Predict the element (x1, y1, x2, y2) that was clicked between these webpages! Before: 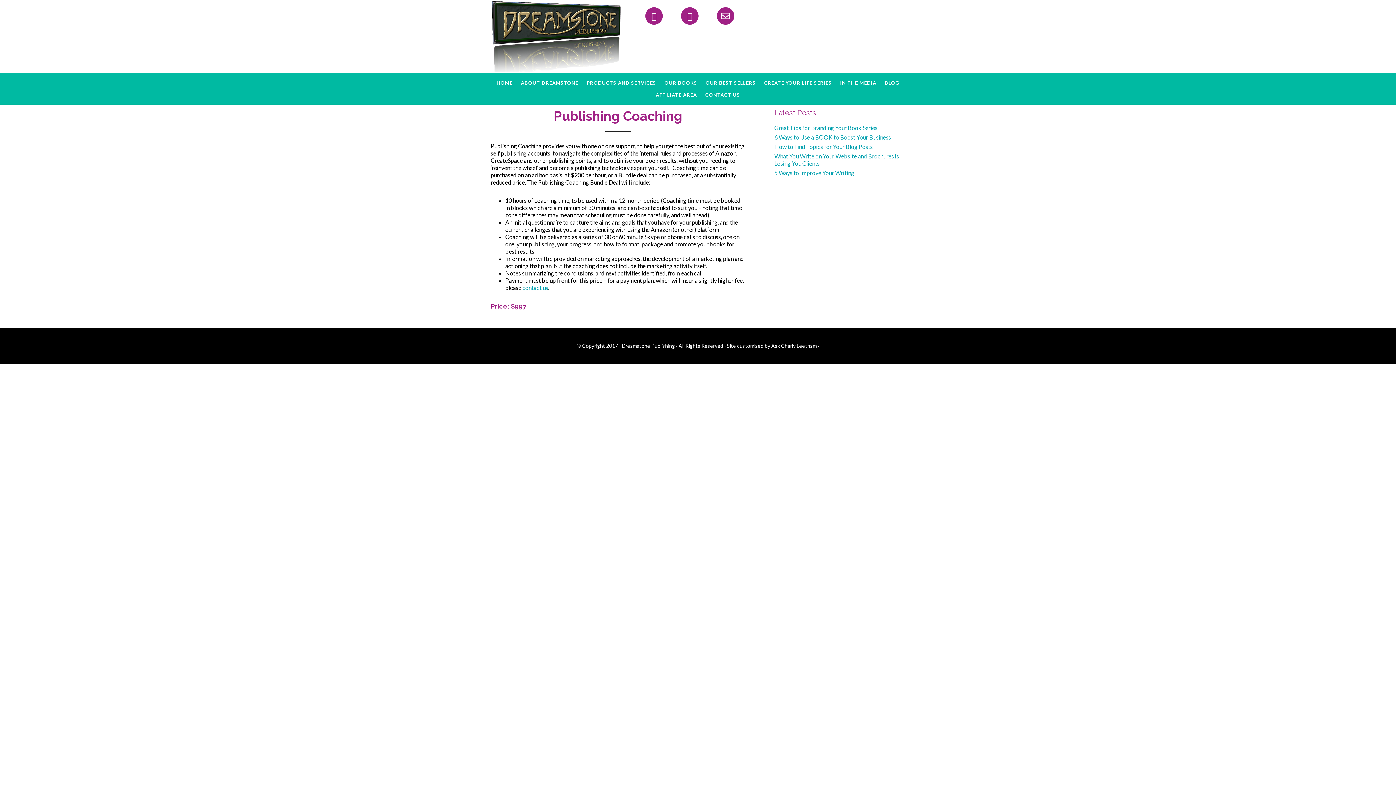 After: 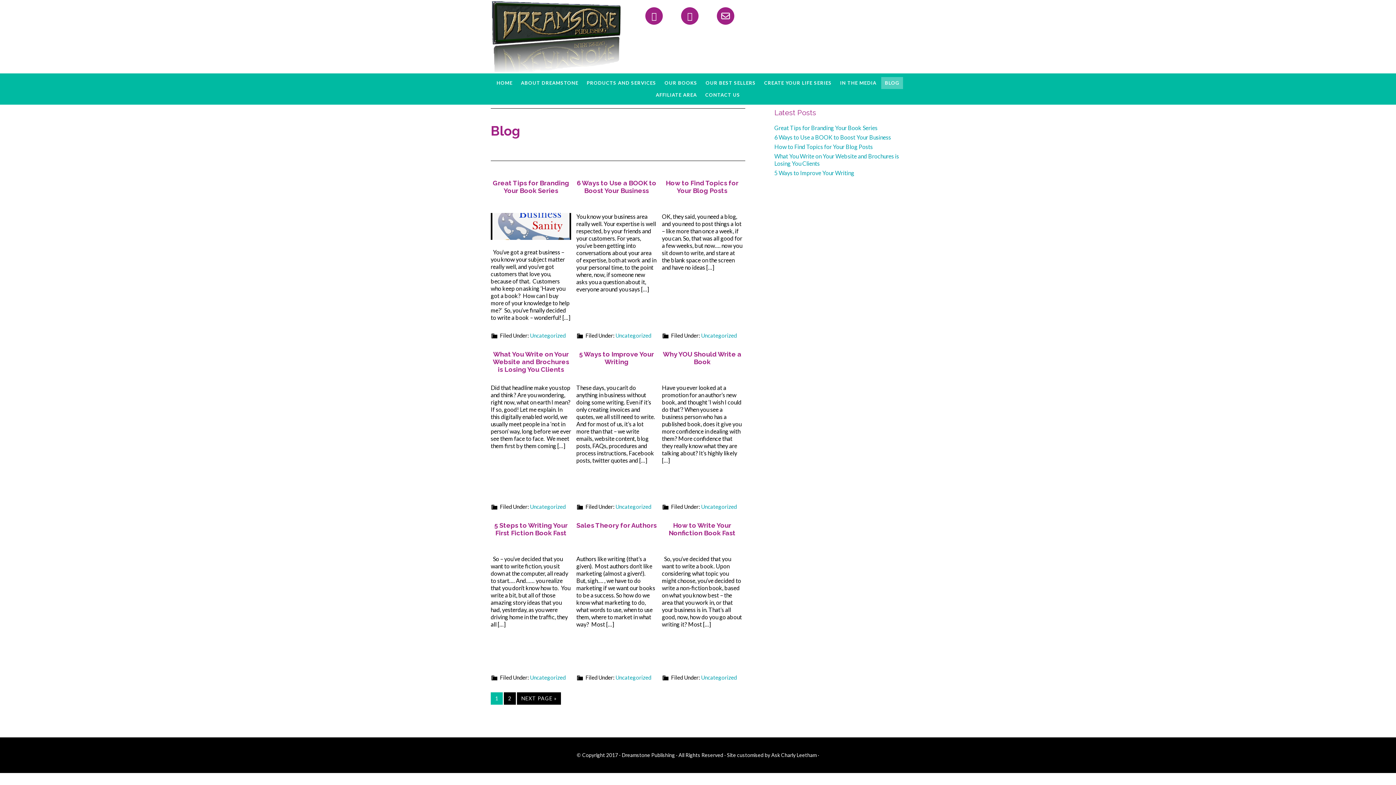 Action: label: BLOG bbox: (881, 77, 903, 89)